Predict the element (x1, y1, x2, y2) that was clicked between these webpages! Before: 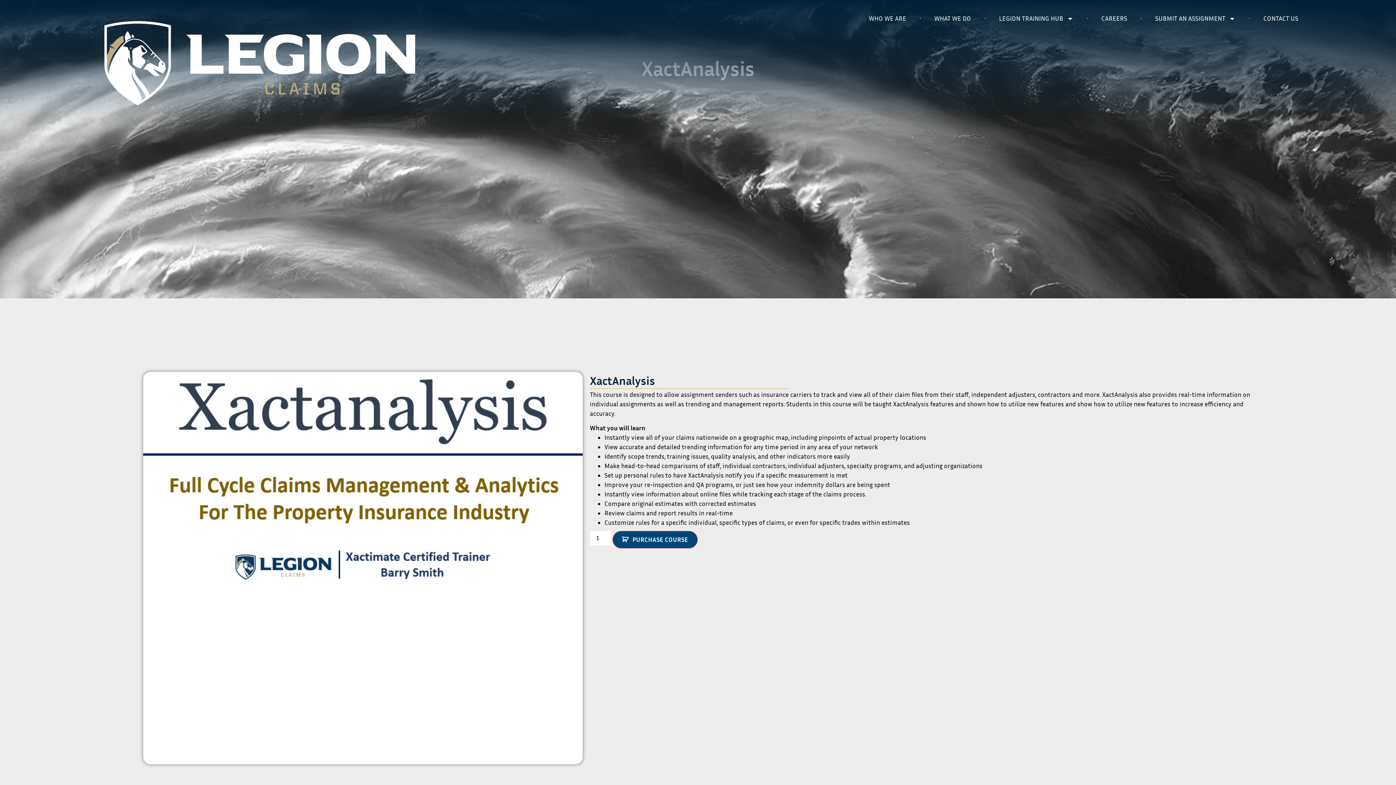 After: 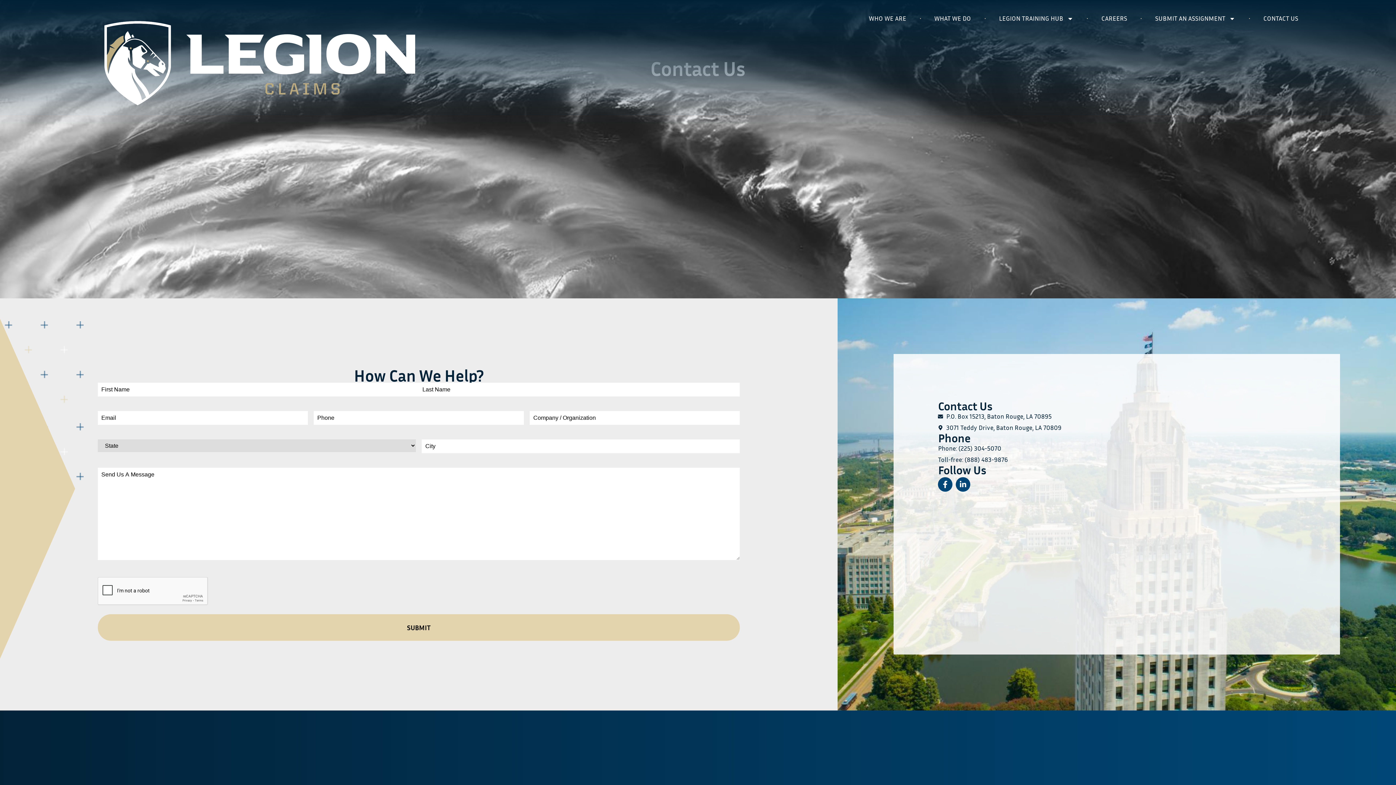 Action: bbox: (1263, 13, 1298, 23) label: CONTACT US